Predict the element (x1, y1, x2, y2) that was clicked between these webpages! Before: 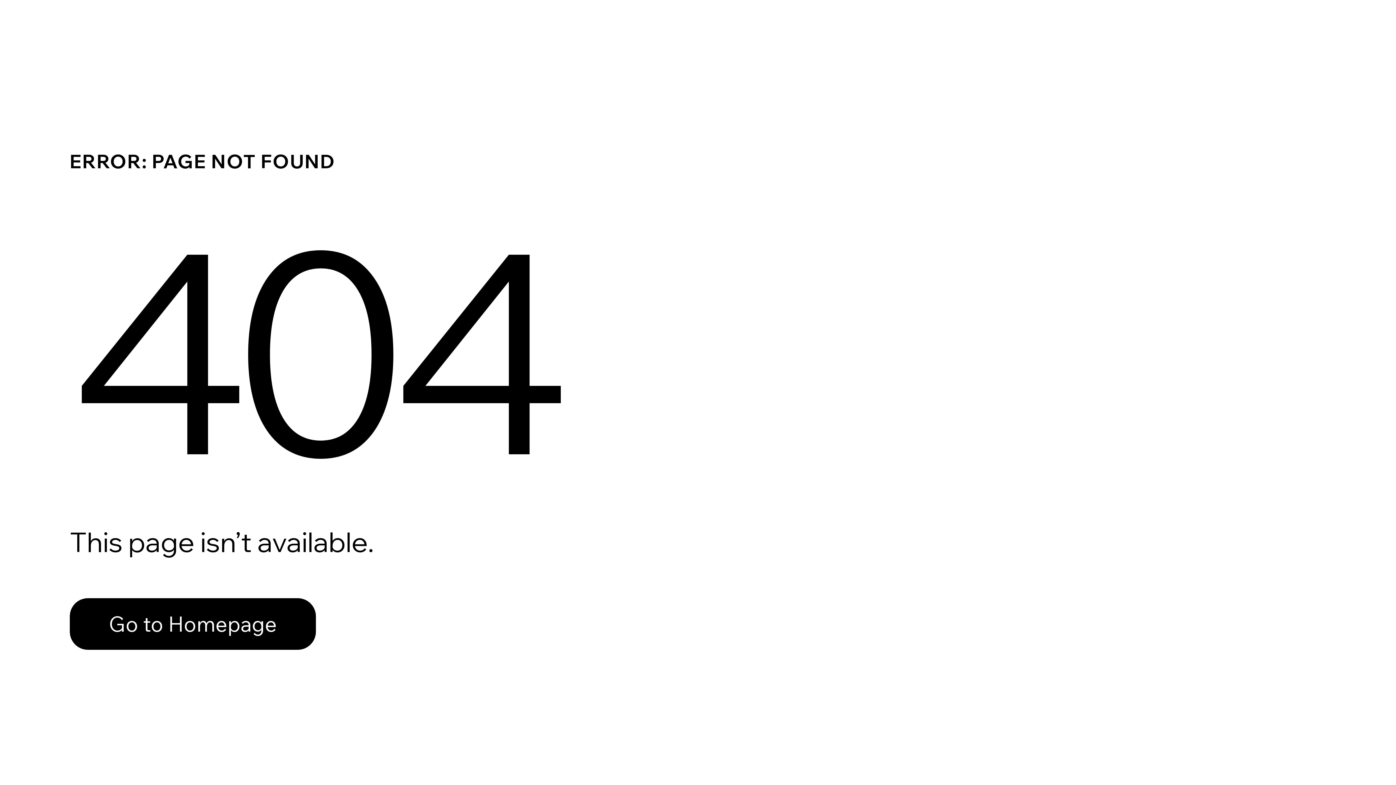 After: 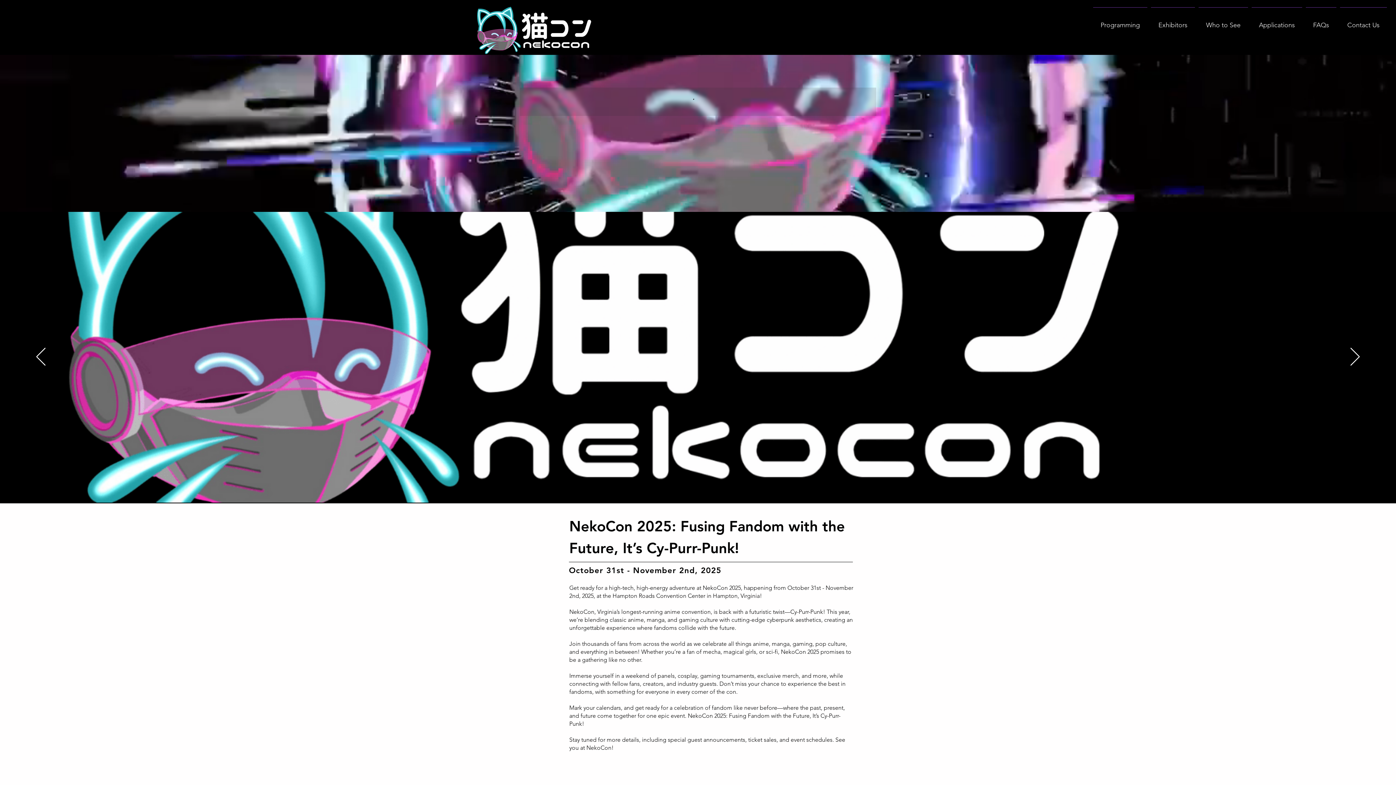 Action: label: Go to Homepage bbox: (69, 582, 768, 659)